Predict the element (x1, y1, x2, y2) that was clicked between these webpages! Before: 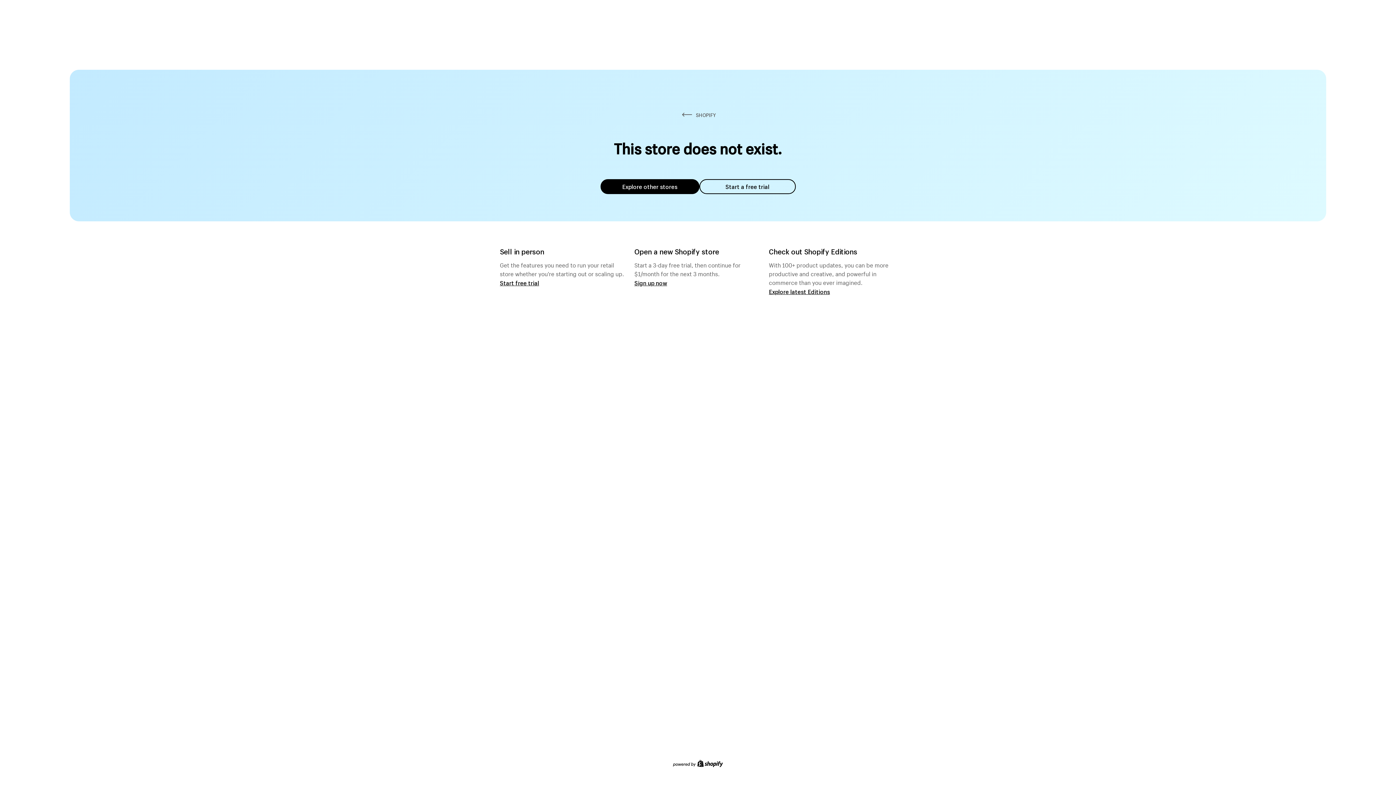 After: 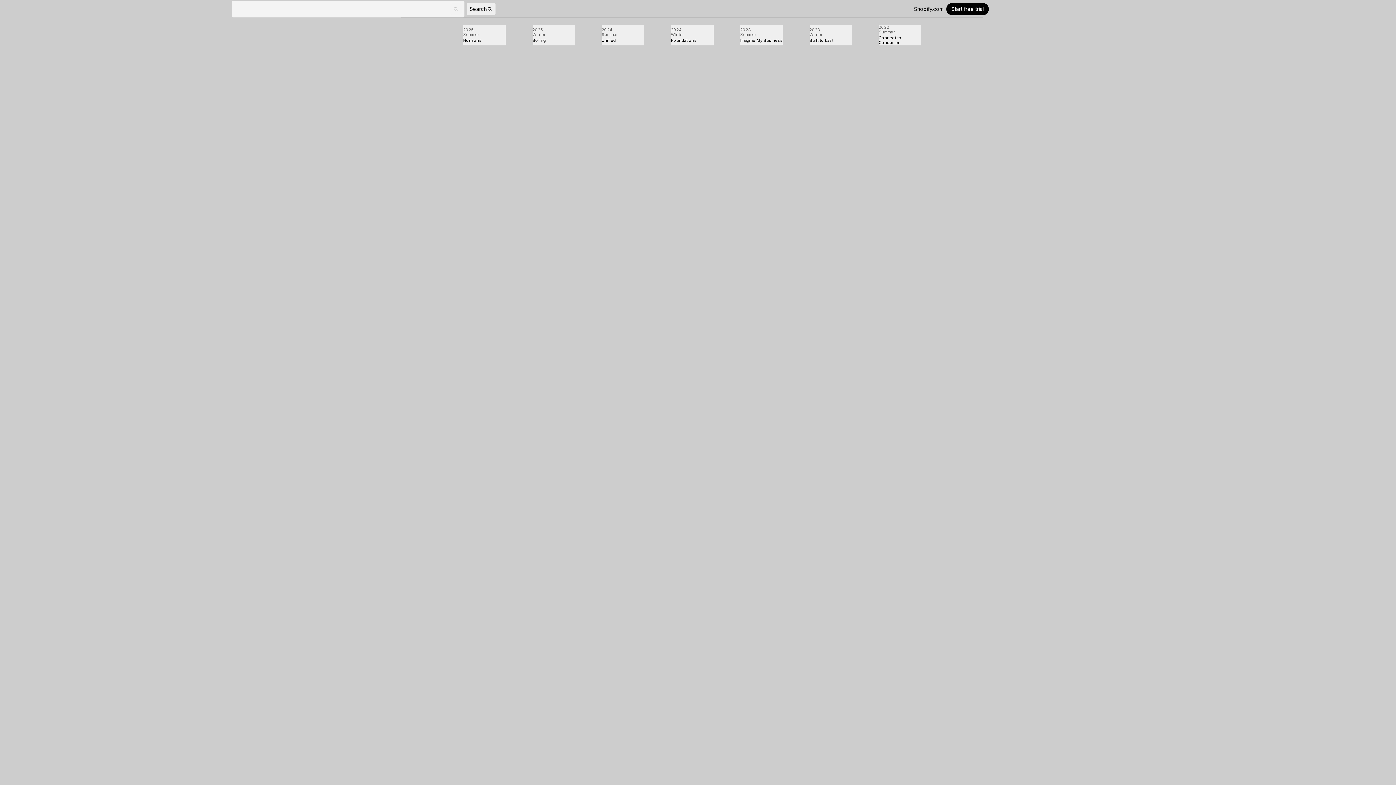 Action: label: Explore latest Editions bbox: (769, 287, 830, 295)